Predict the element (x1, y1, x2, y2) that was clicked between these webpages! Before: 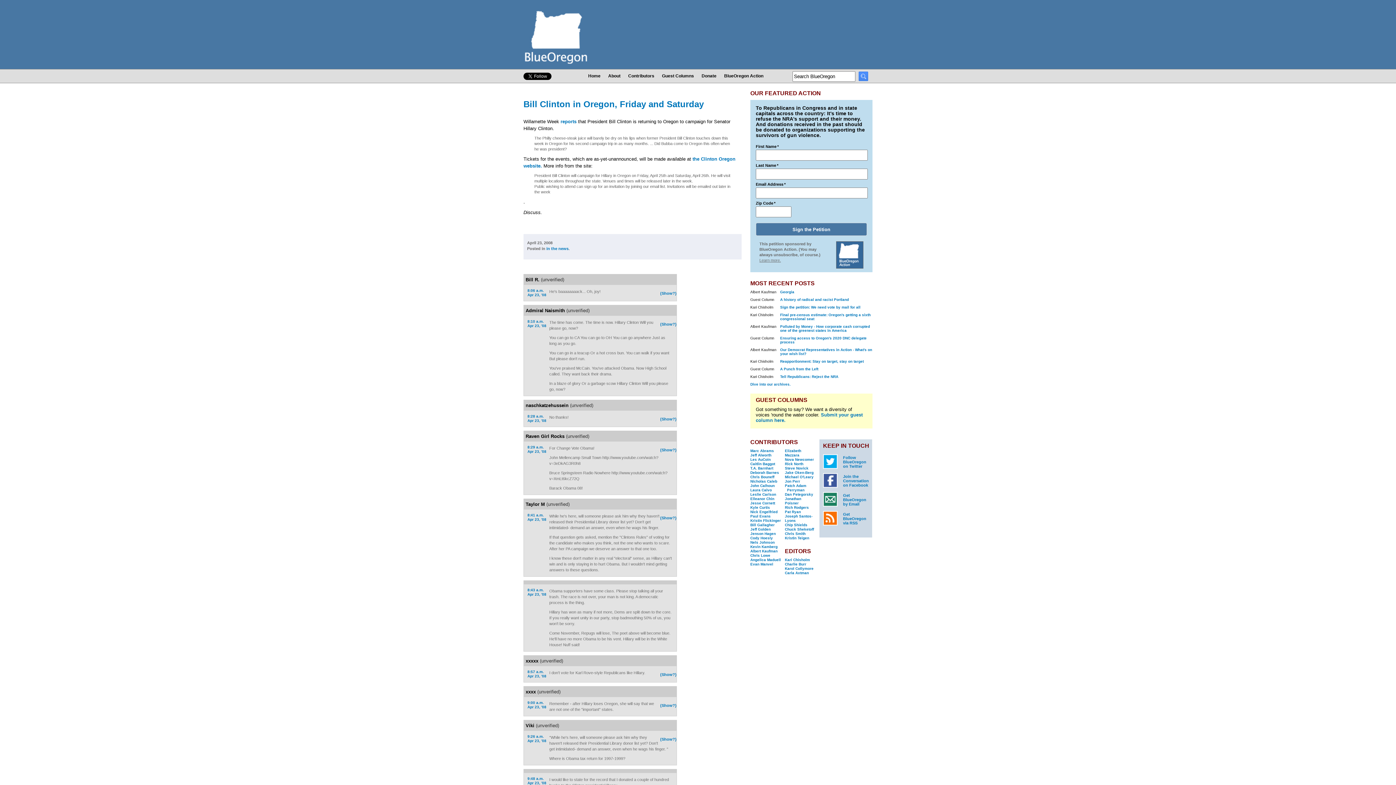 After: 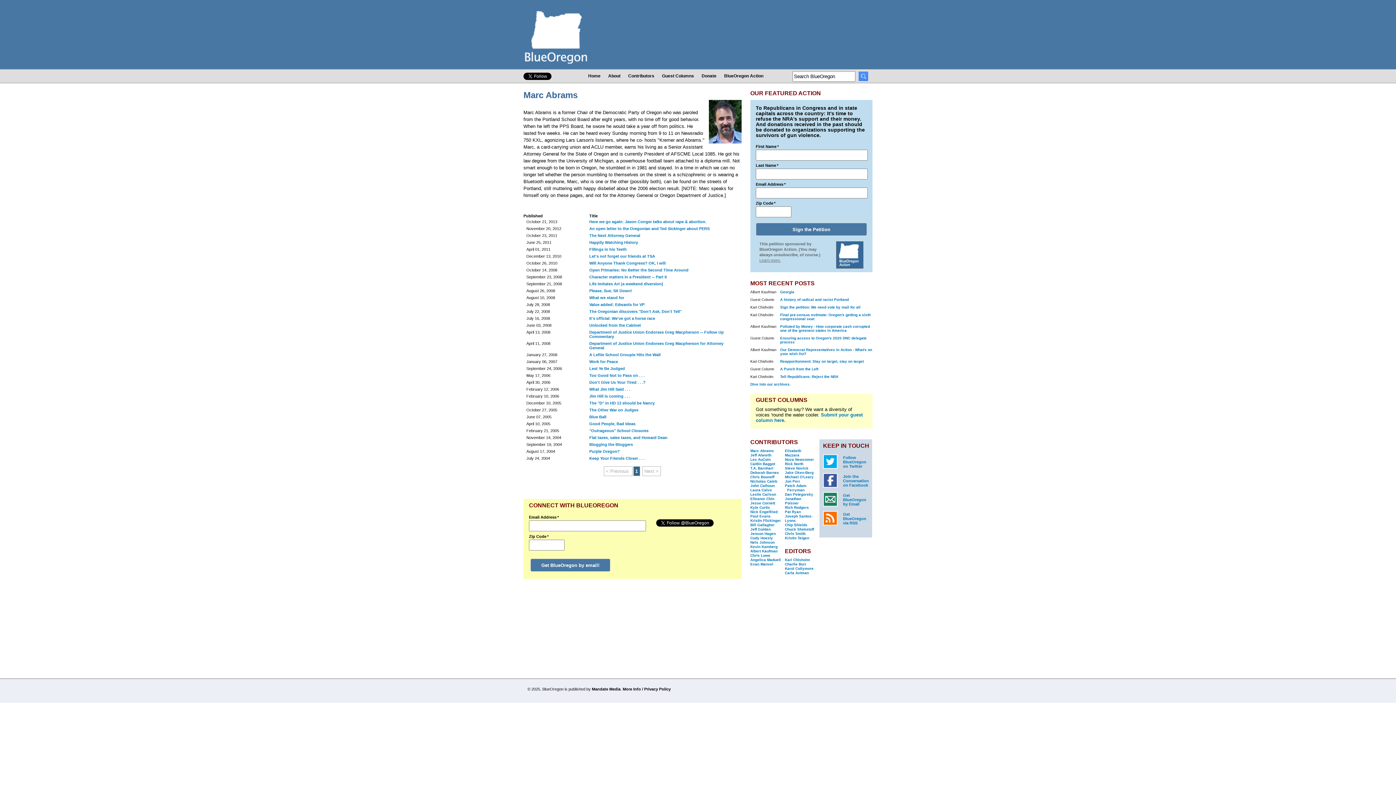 Action: bbox: (750, 449, 774, 453) label: Marc Abrams